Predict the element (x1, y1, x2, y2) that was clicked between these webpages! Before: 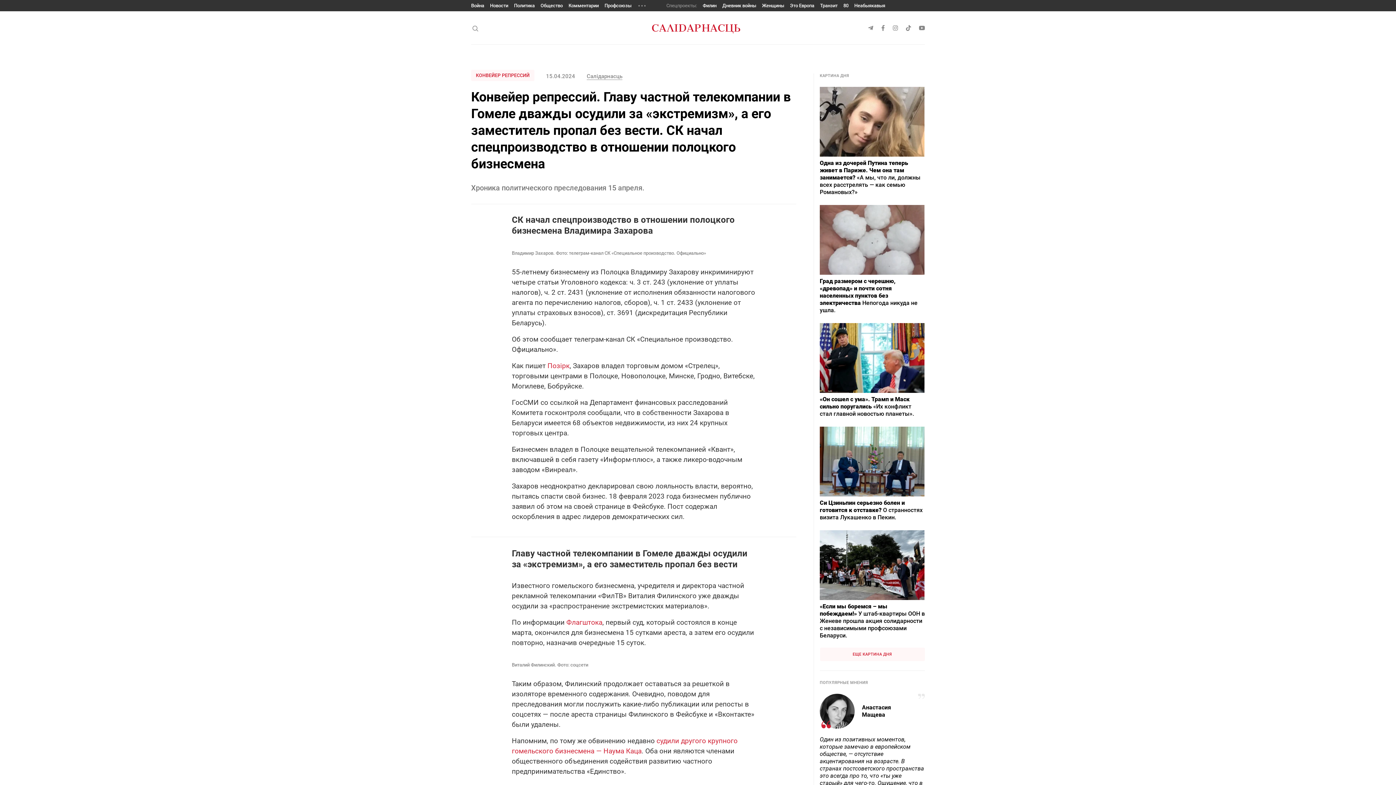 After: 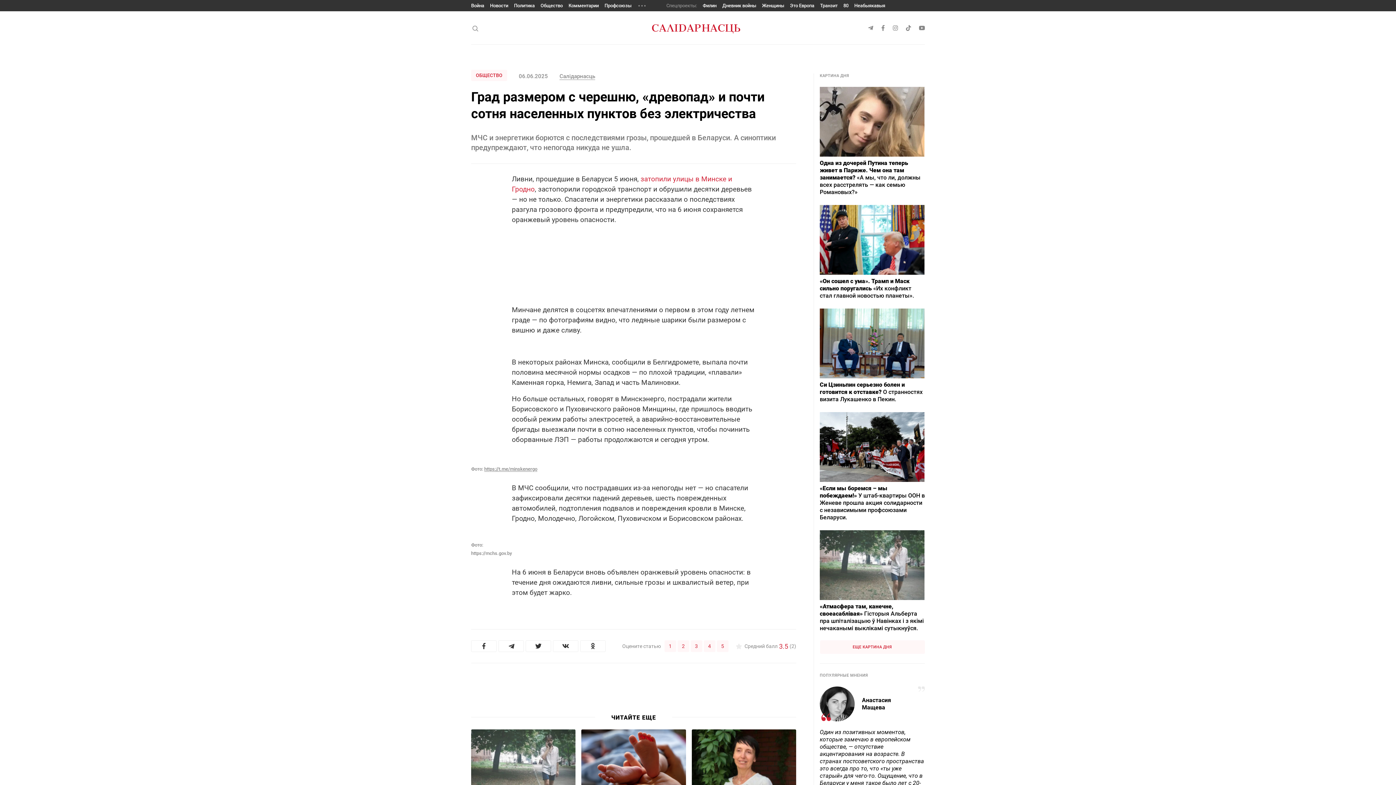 Action: bbox: (820, 205, 925, 314) label: Град размером с черешню, «древопад» и почти сотня населенных пунктов без электричества Непогода никуда не ушла.